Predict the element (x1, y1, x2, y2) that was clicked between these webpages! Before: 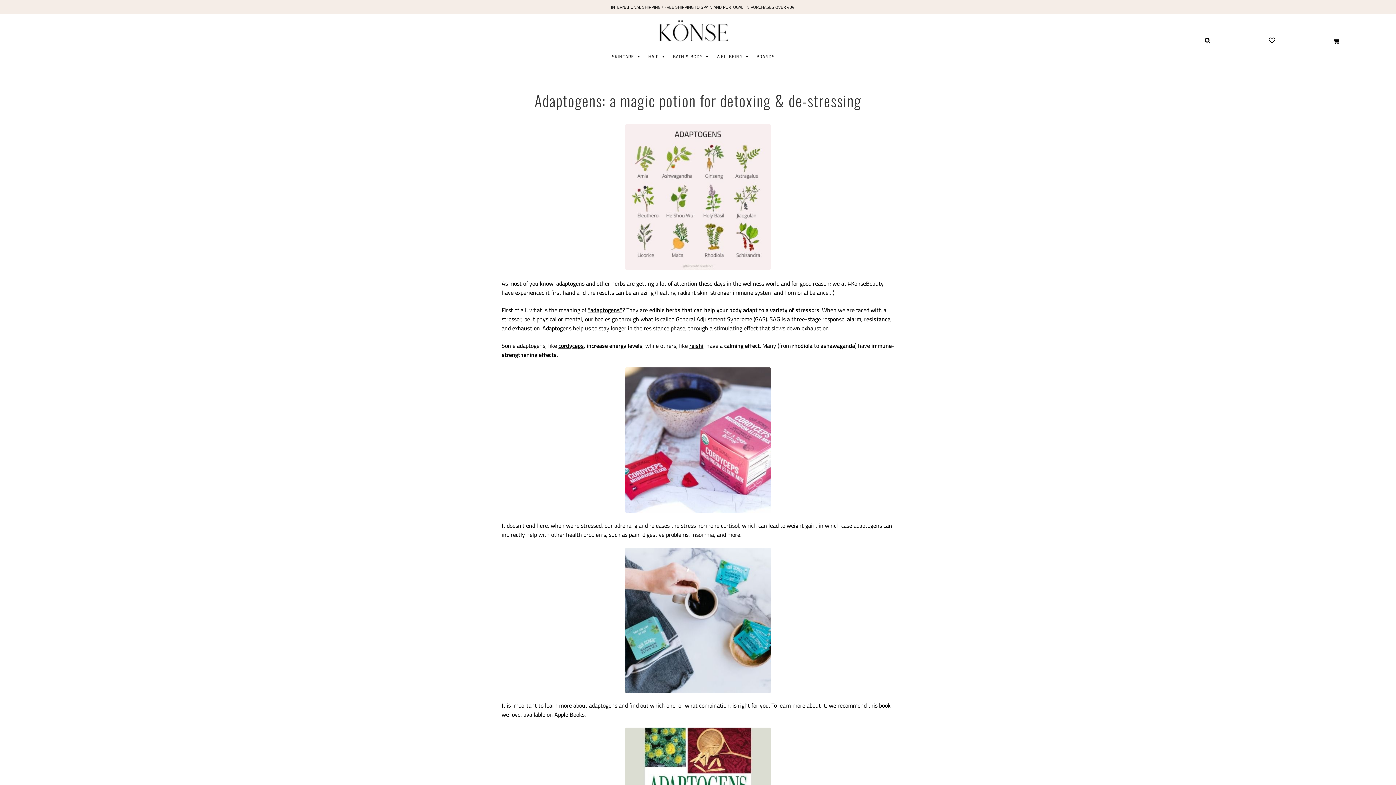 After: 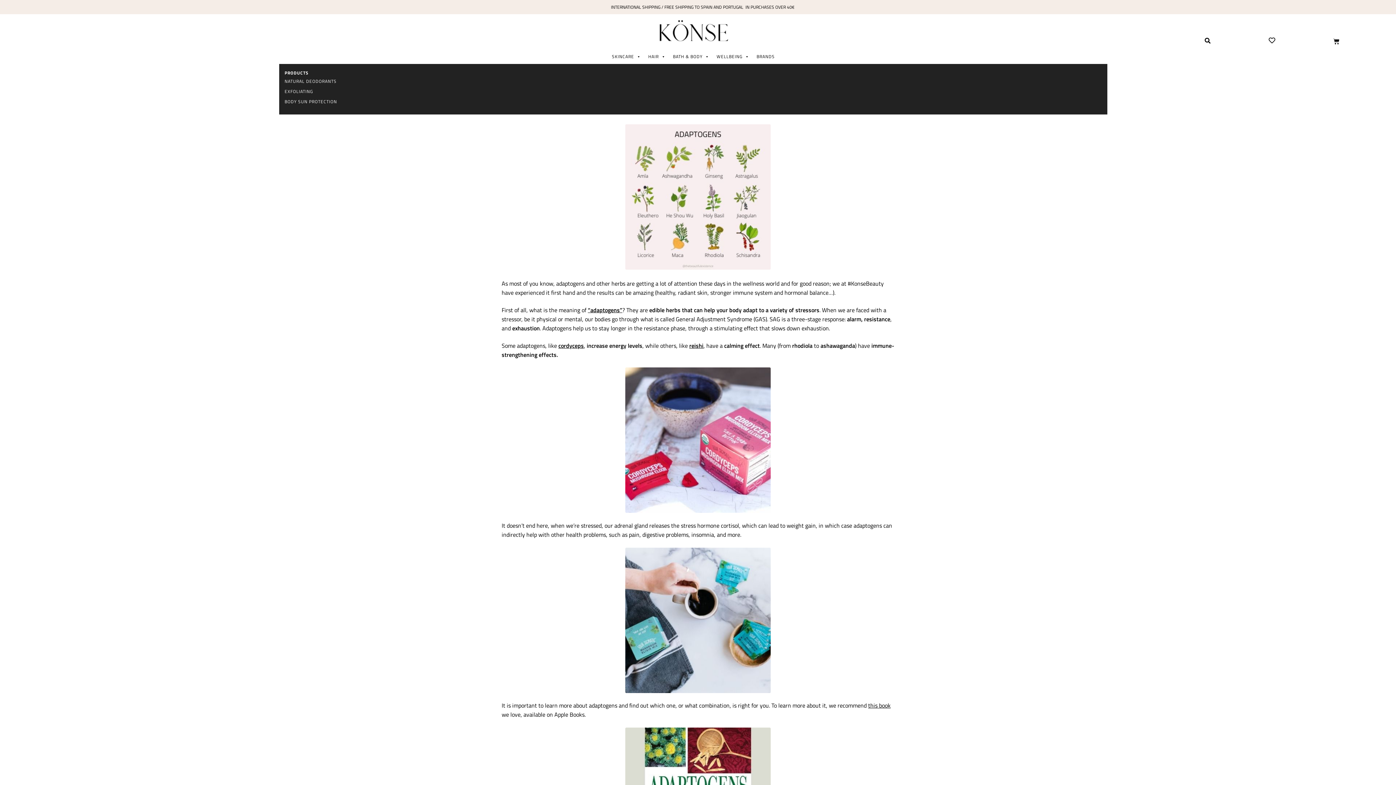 Action: label: BATH & BODY bbox: (669, 49, 713, 63)